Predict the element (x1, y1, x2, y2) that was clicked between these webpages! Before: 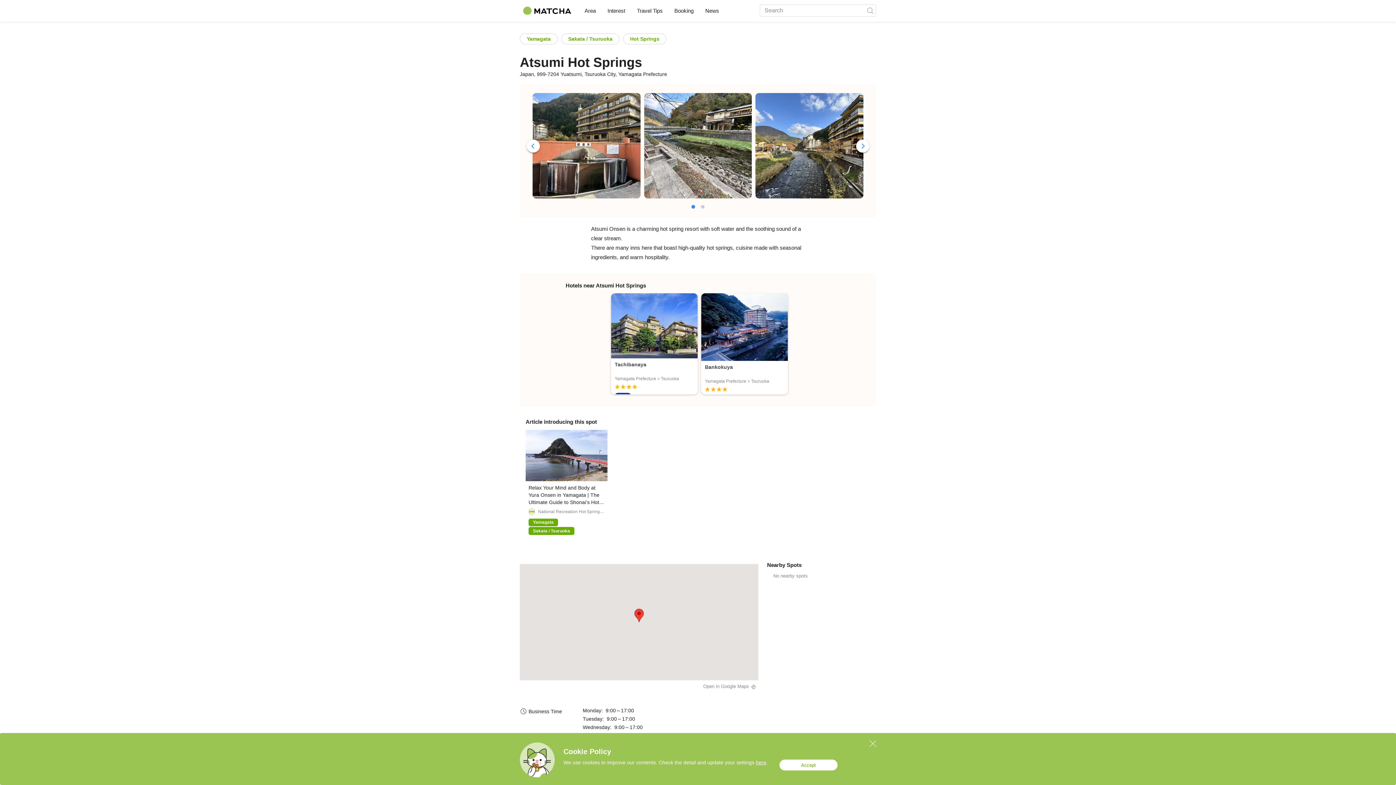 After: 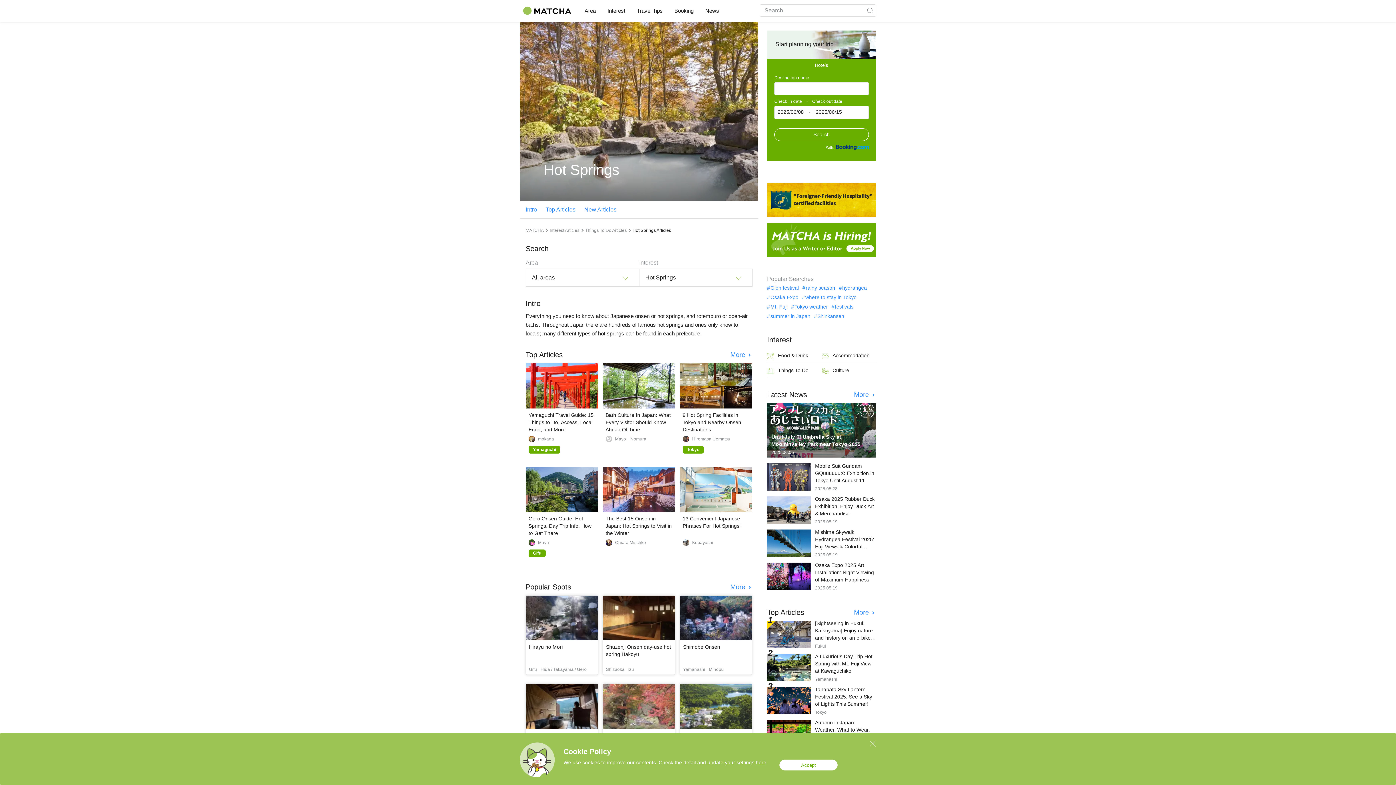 Action: label: Hot Springs bbox: (623, 33, 666, 44)